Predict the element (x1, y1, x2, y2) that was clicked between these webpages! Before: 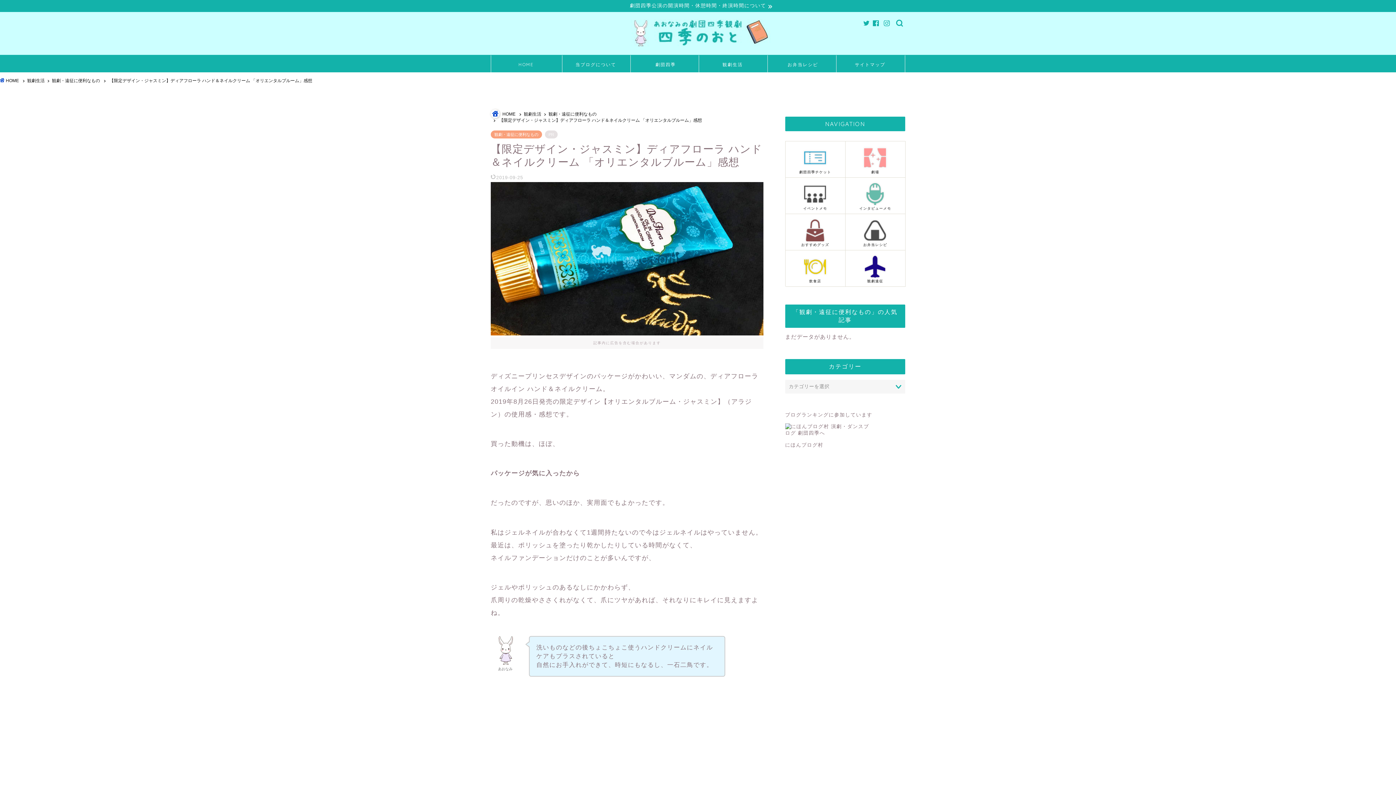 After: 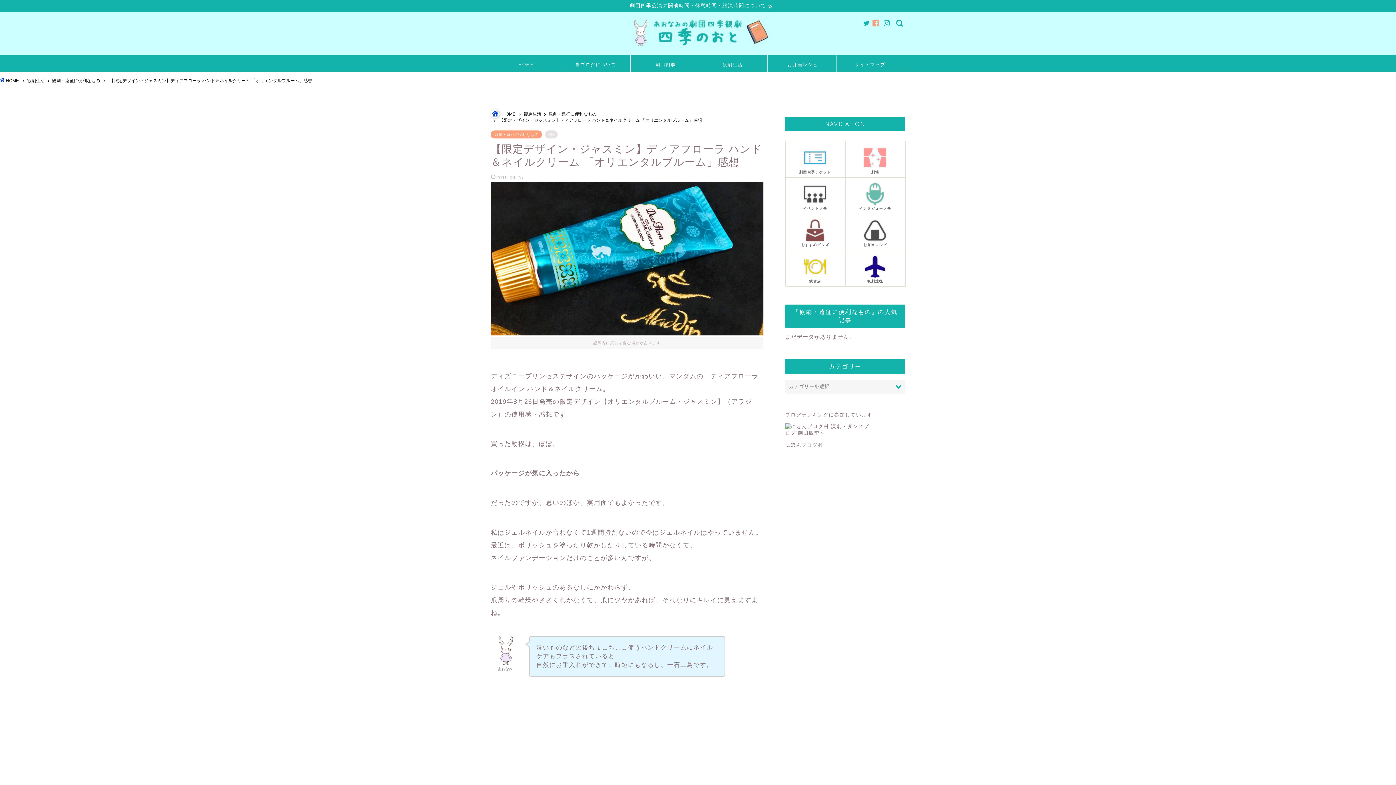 Action: bbox: (873, 20, 879, 26)